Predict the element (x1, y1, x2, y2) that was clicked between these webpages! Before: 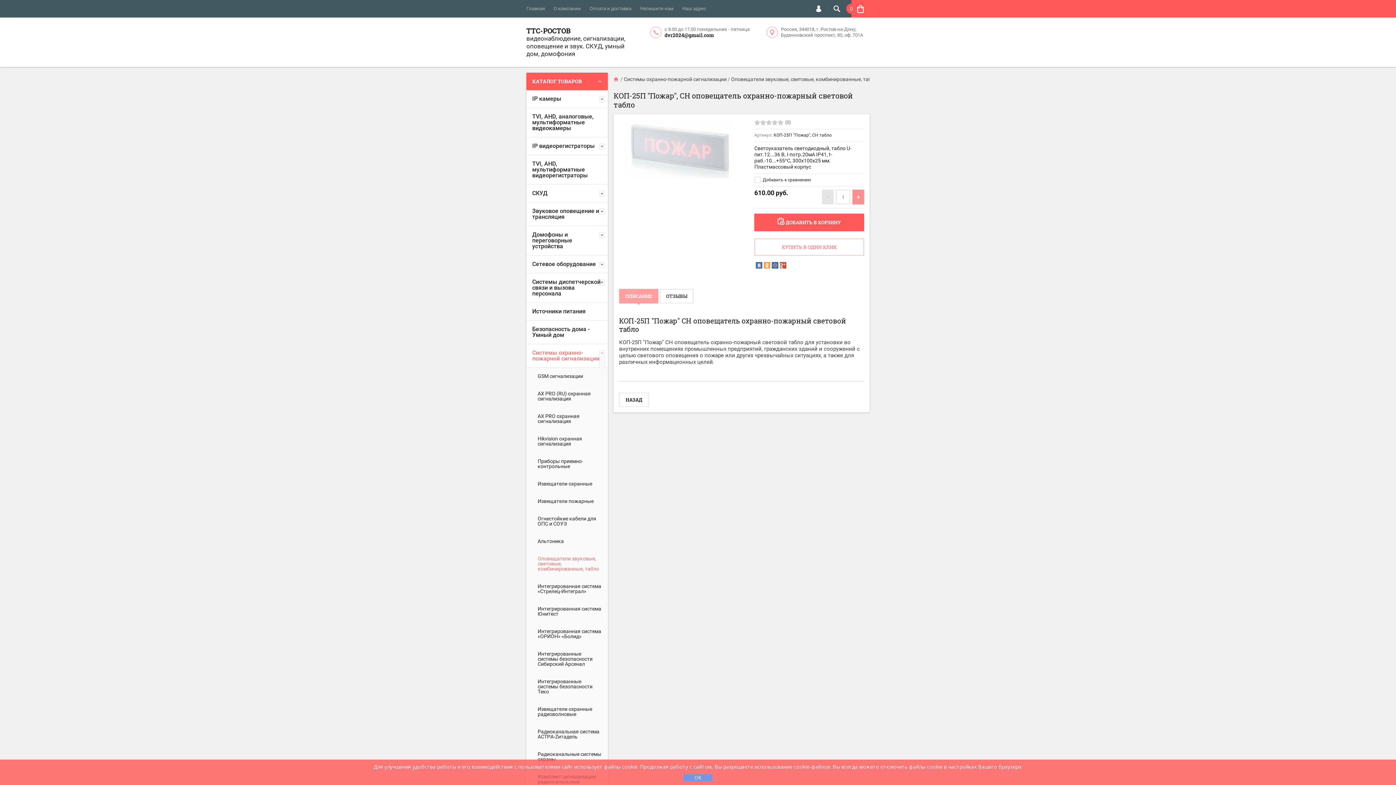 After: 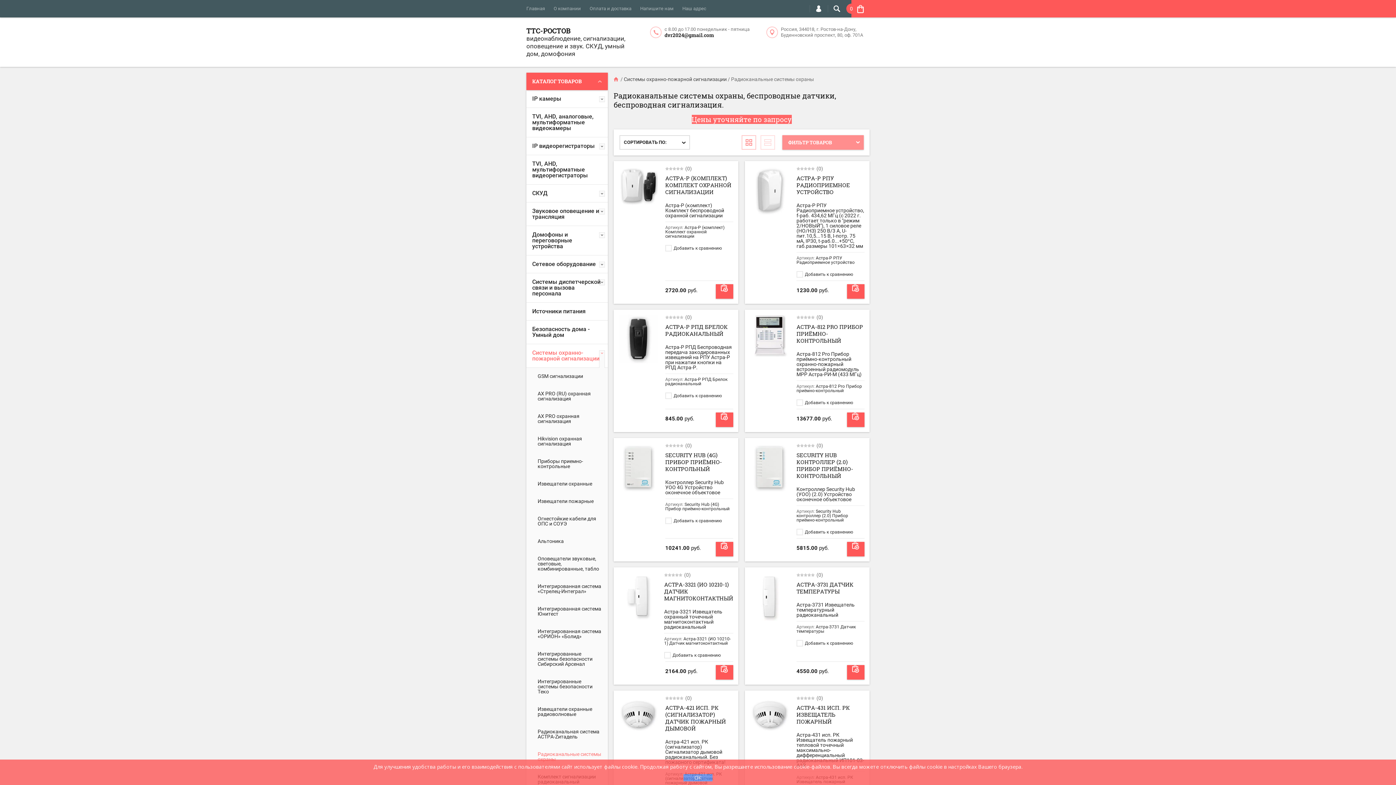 Action: bbox: (532, 745, 608, 768) label: Радиоканальные системы охраны